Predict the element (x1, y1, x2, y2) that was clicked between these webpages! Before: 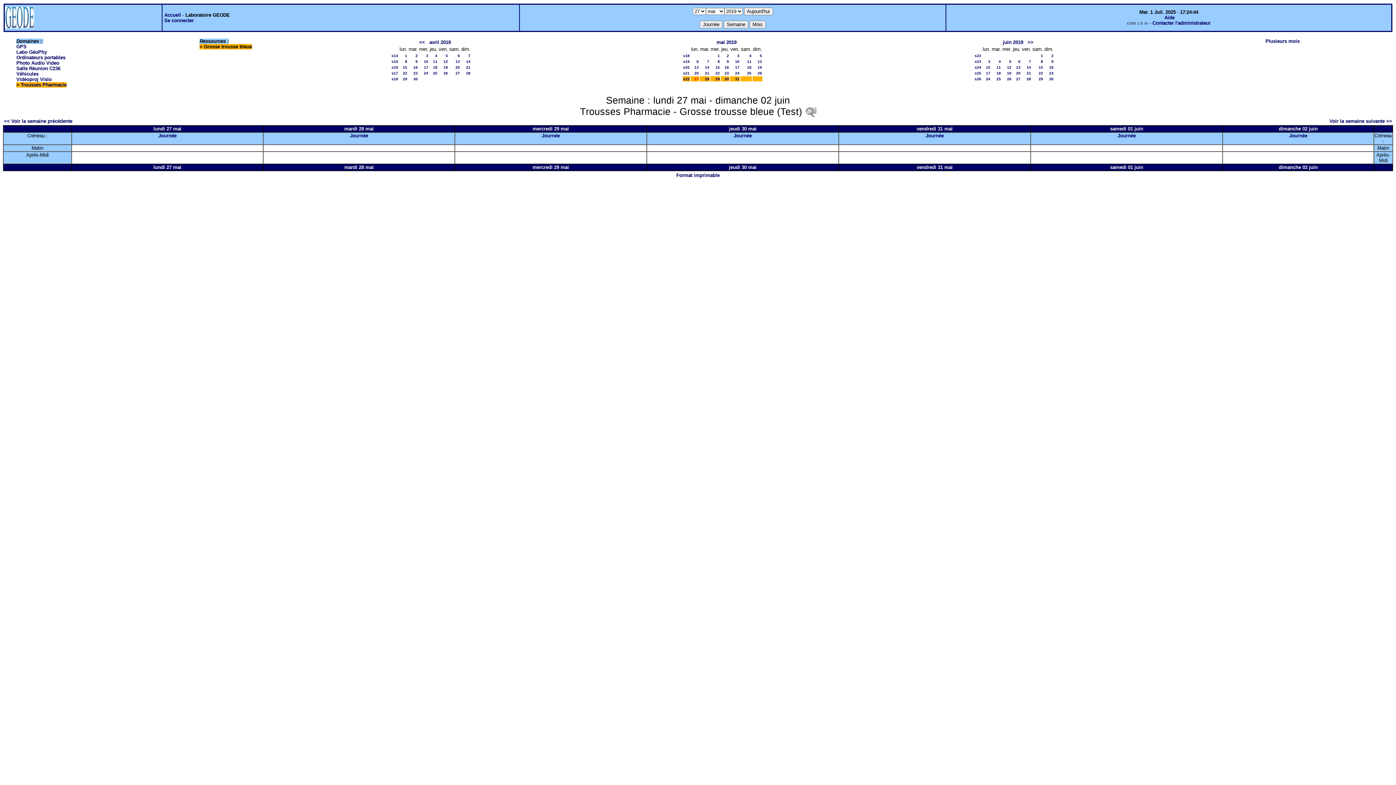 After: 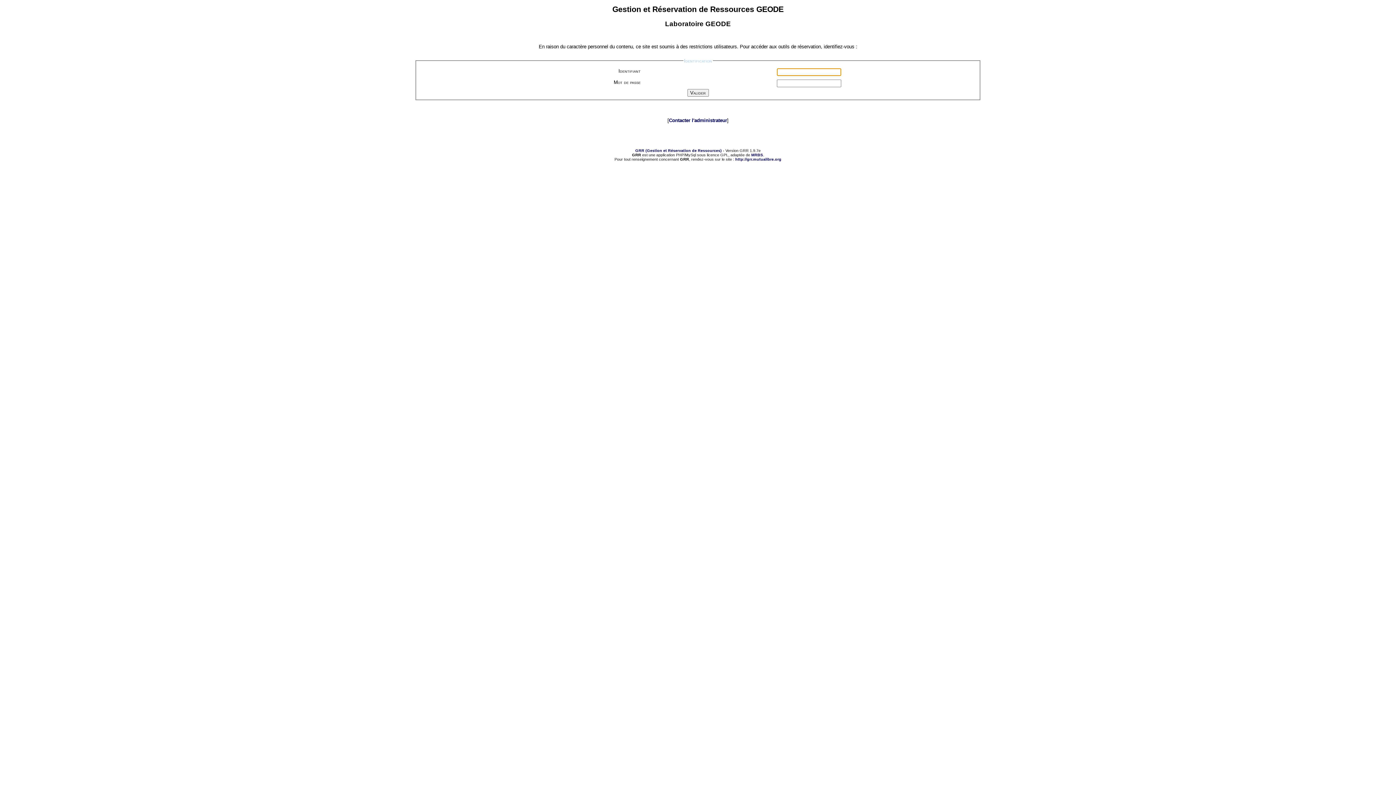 Action: bbox: (164, 17, 193, 23) label: Se connecter